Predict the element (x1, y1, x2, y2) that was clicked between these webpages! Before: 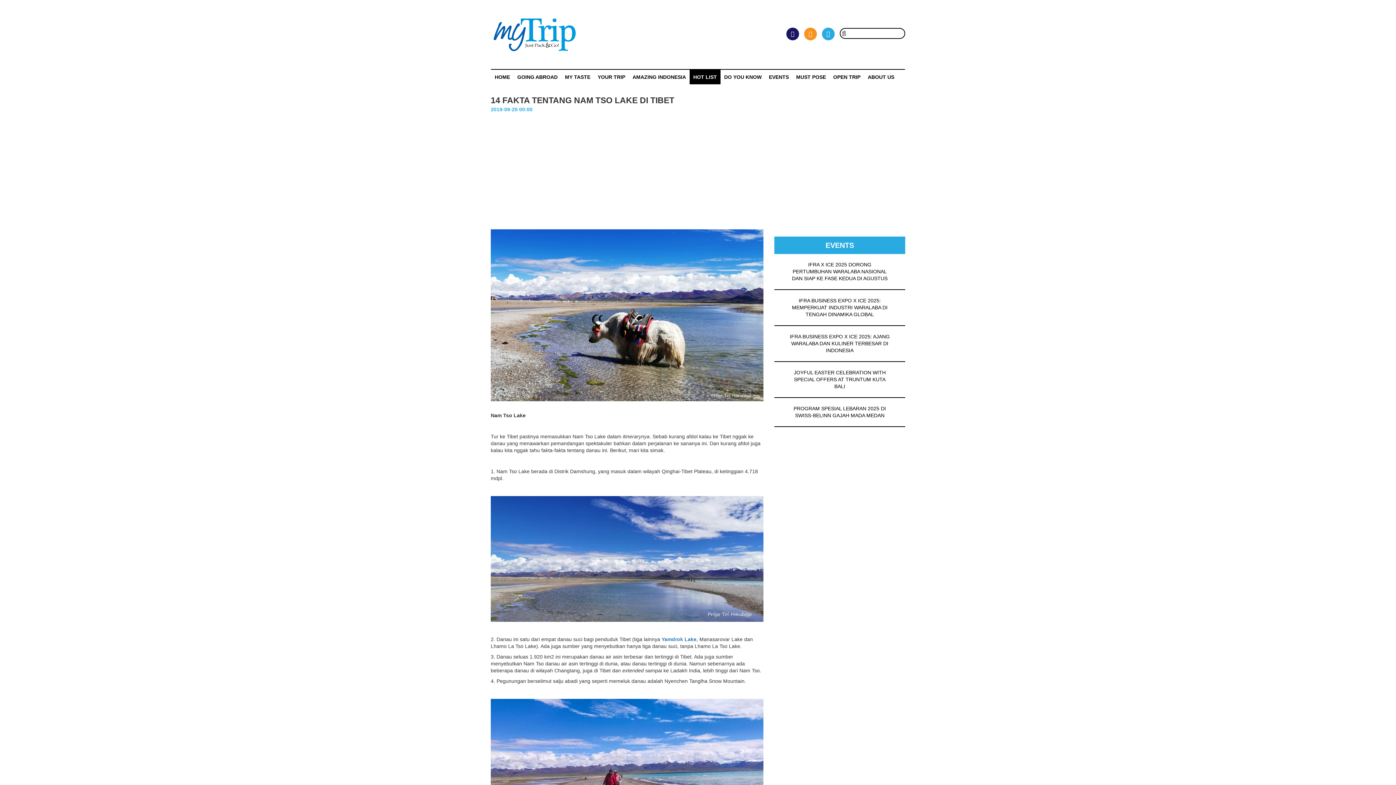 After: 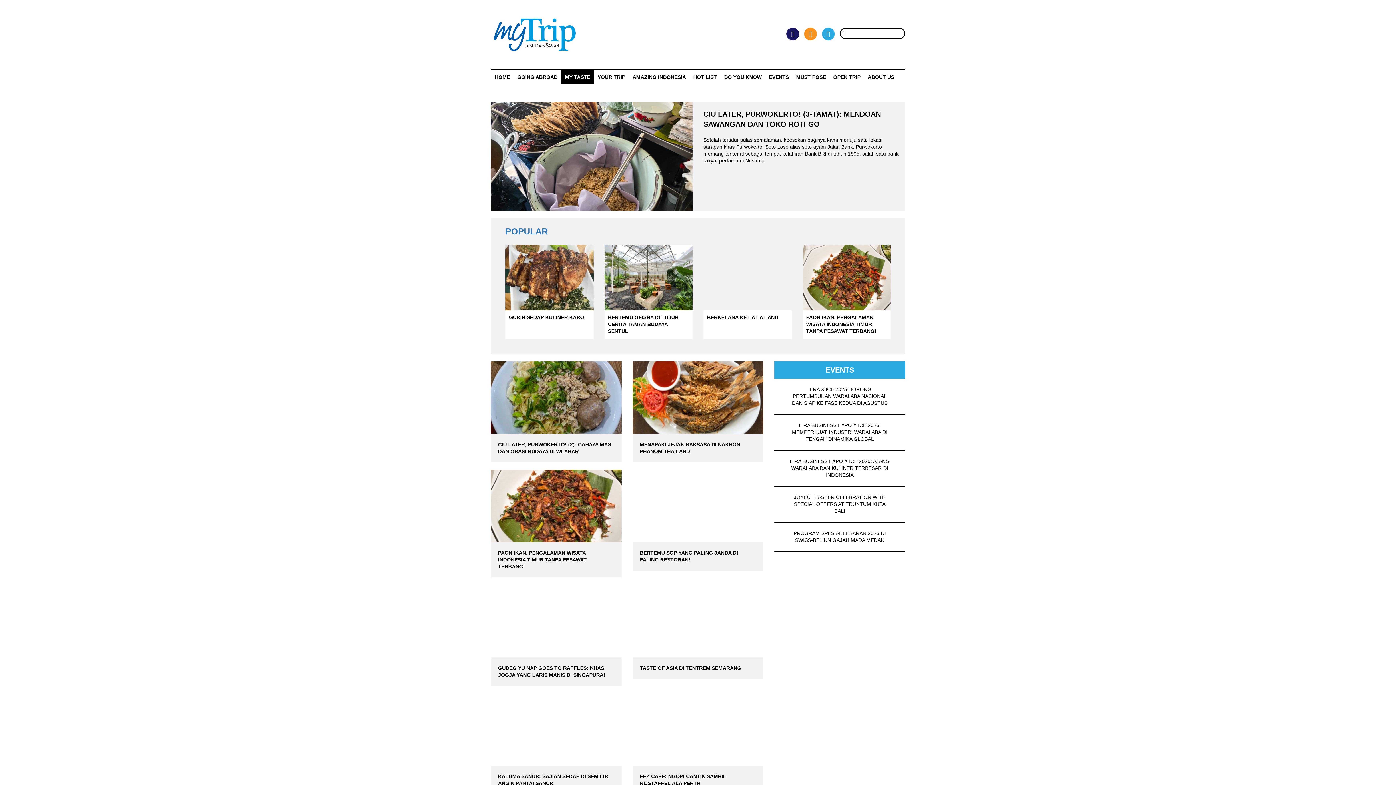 Action: label: MY TASTE bbox: (561, 69, 594, 84)